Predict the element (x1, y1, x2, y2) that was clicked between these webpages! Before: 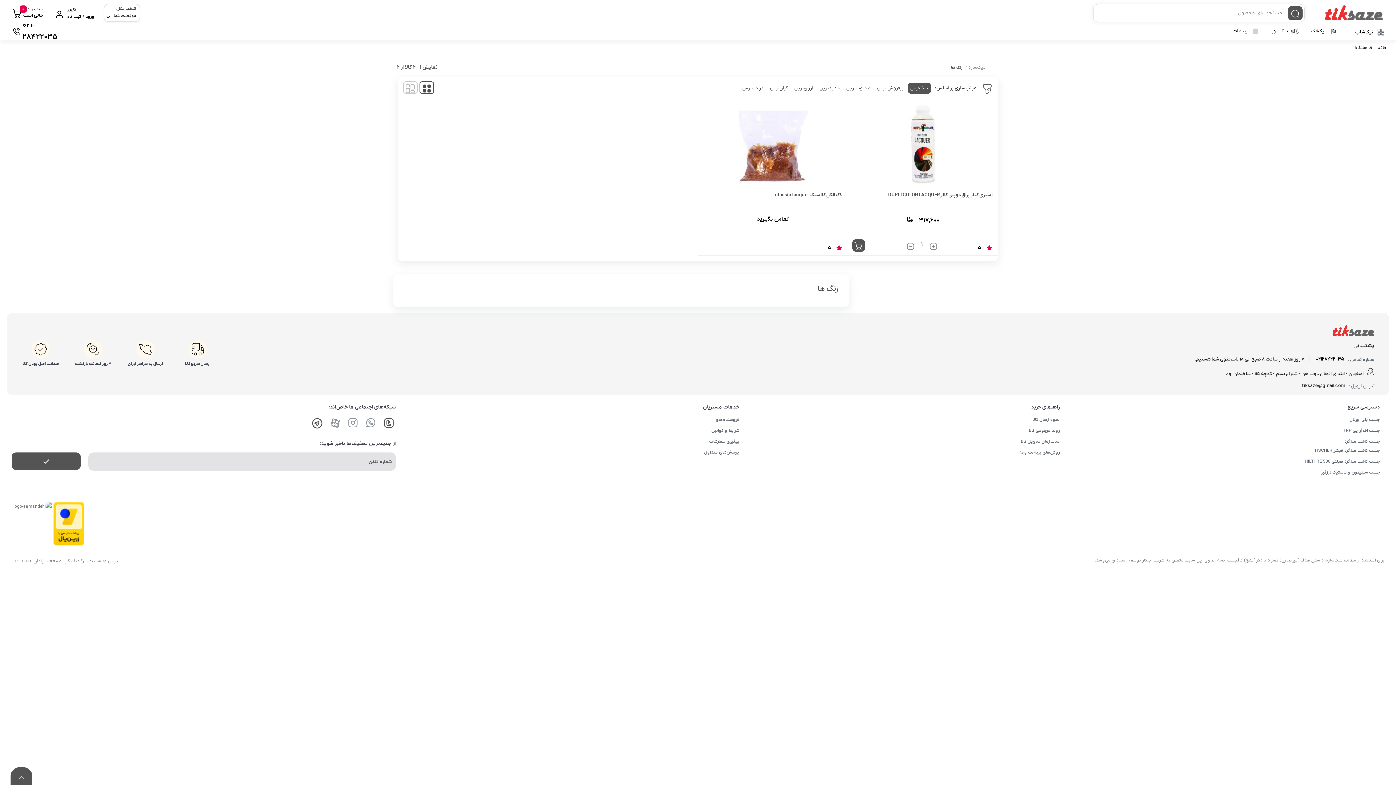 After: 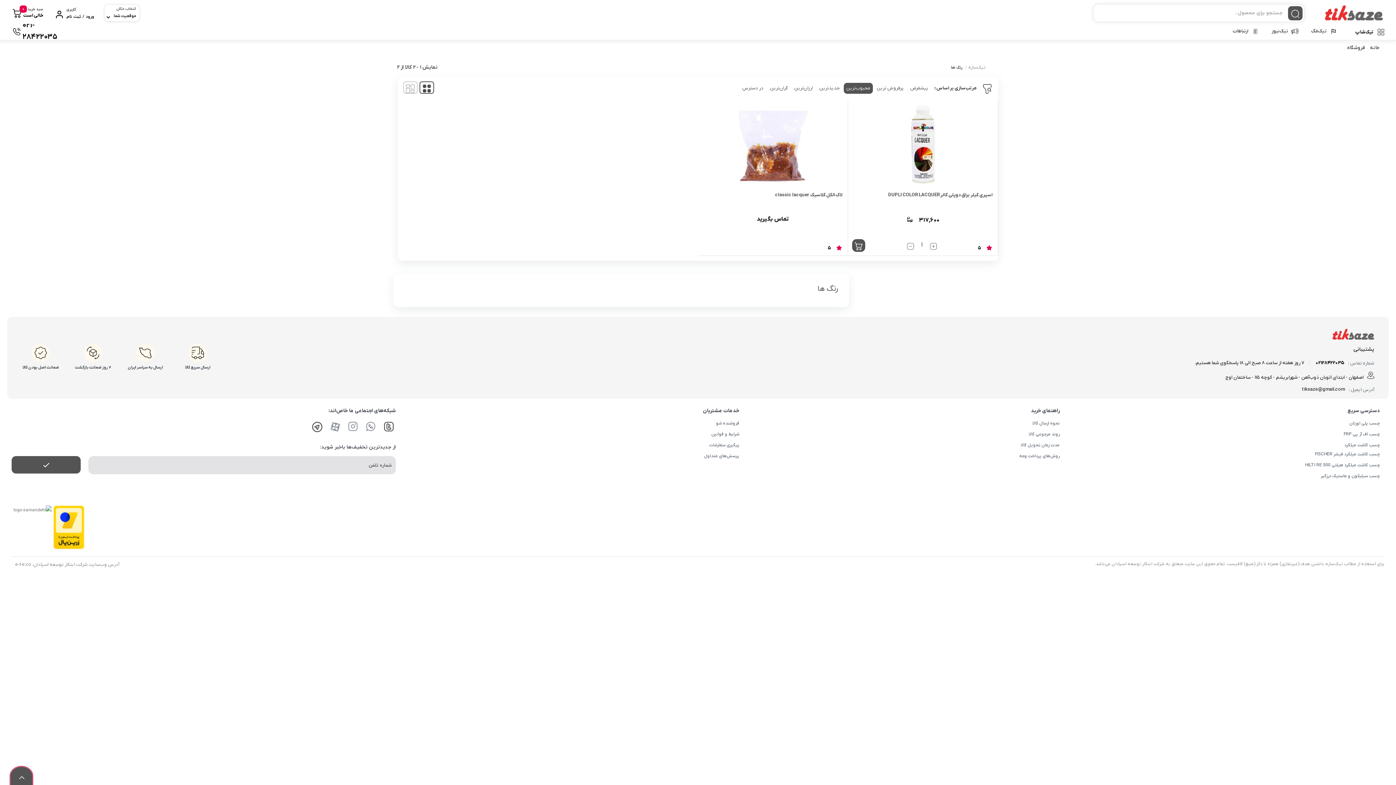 Action: label: محبوب‌ترین bbox: (844, 82, 873, 93)